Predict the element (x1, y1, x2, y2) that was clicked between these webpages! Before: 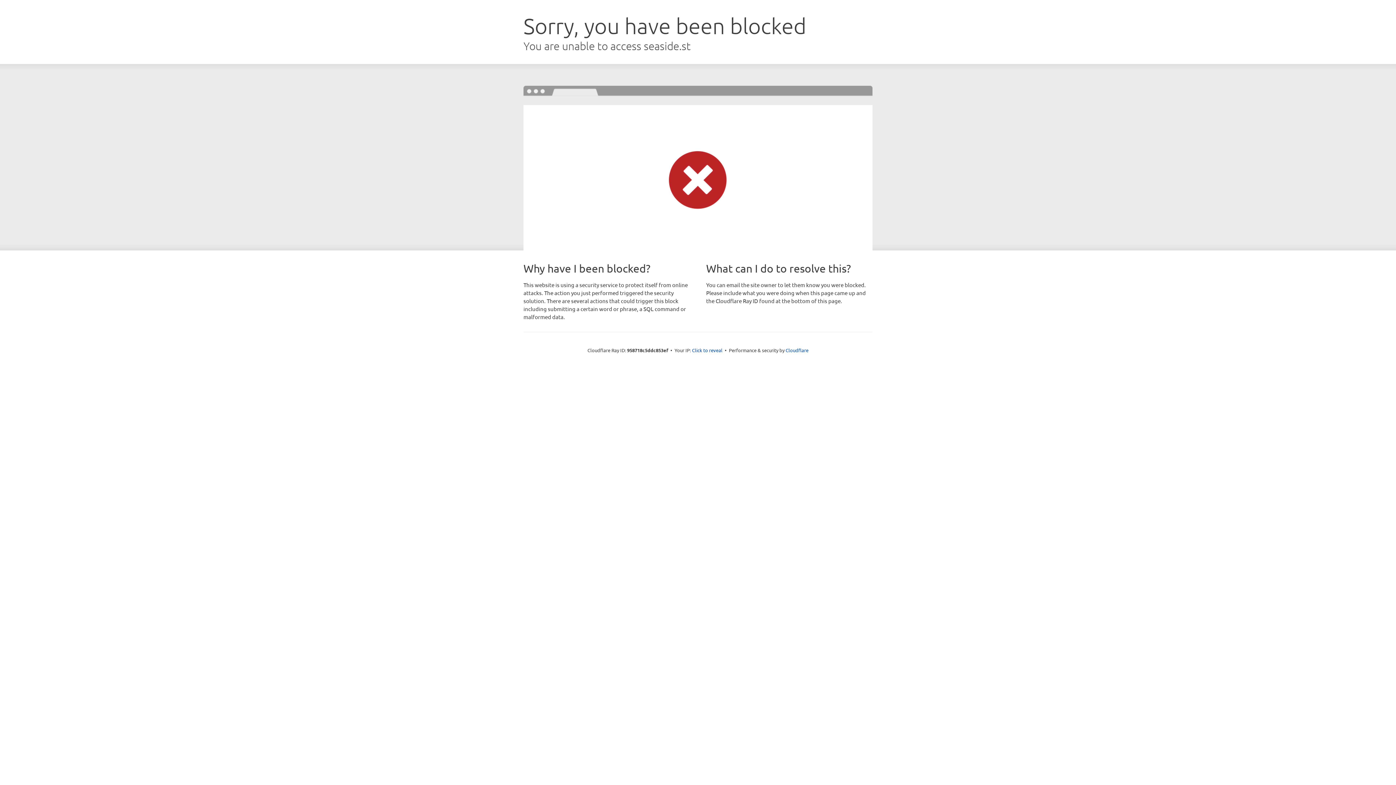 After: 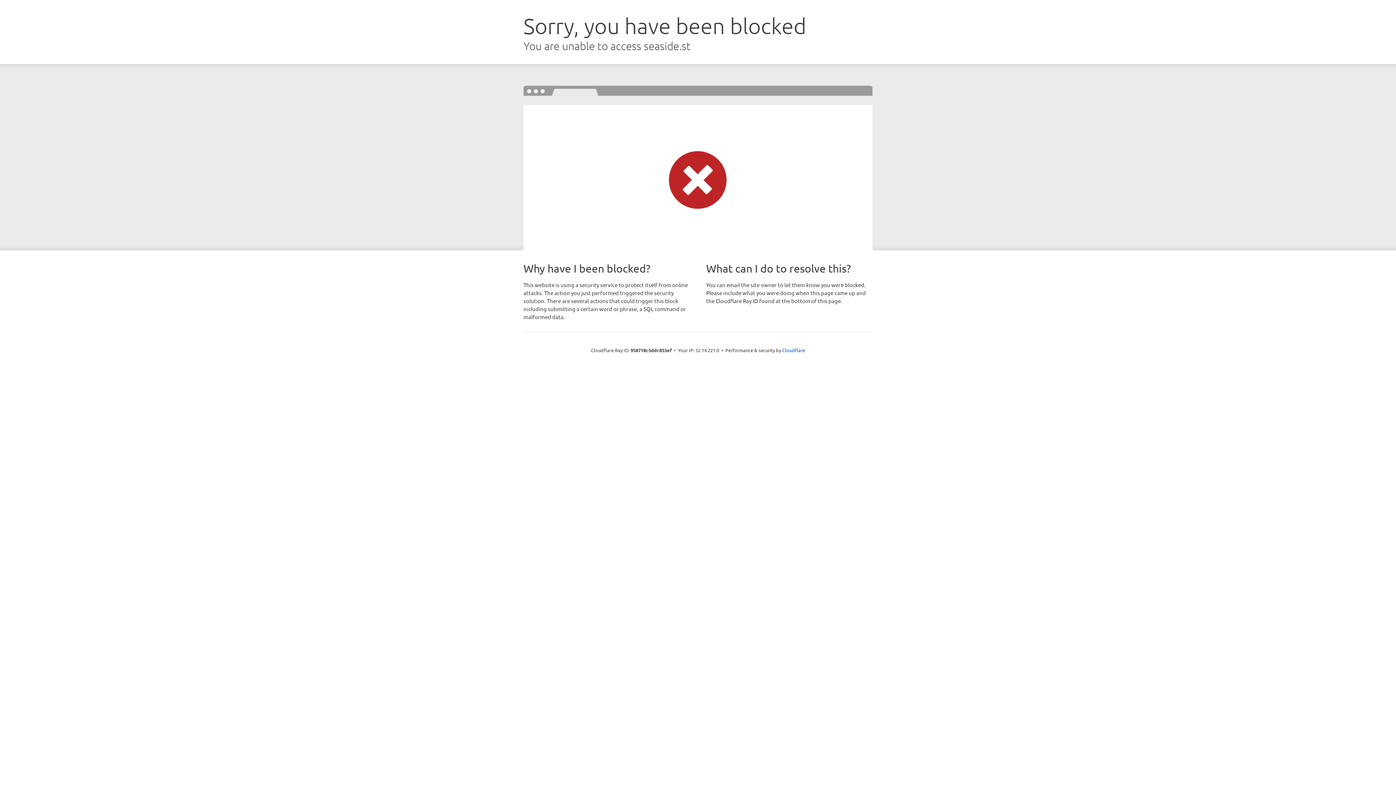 Action: label: Click to reveal bbox: (692, 346, 722, 353)